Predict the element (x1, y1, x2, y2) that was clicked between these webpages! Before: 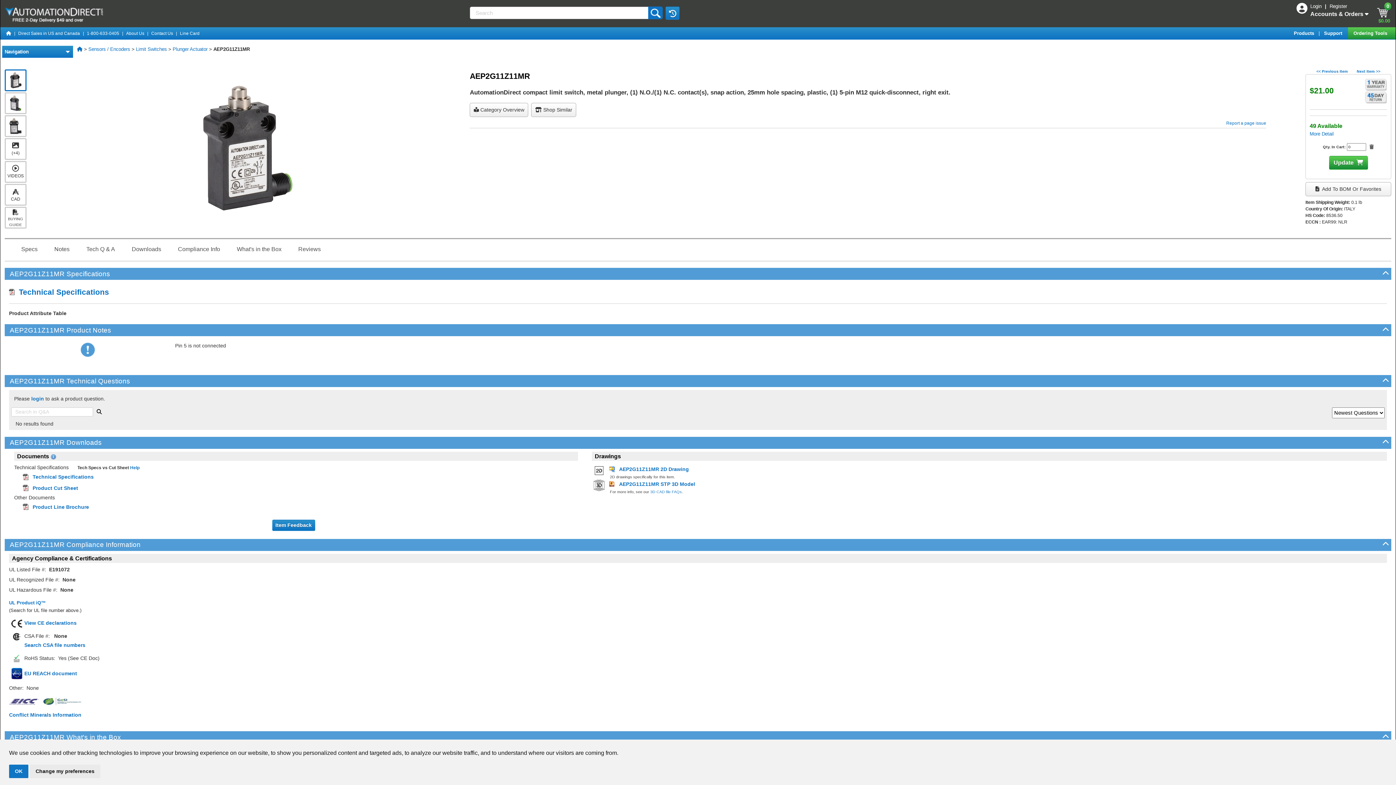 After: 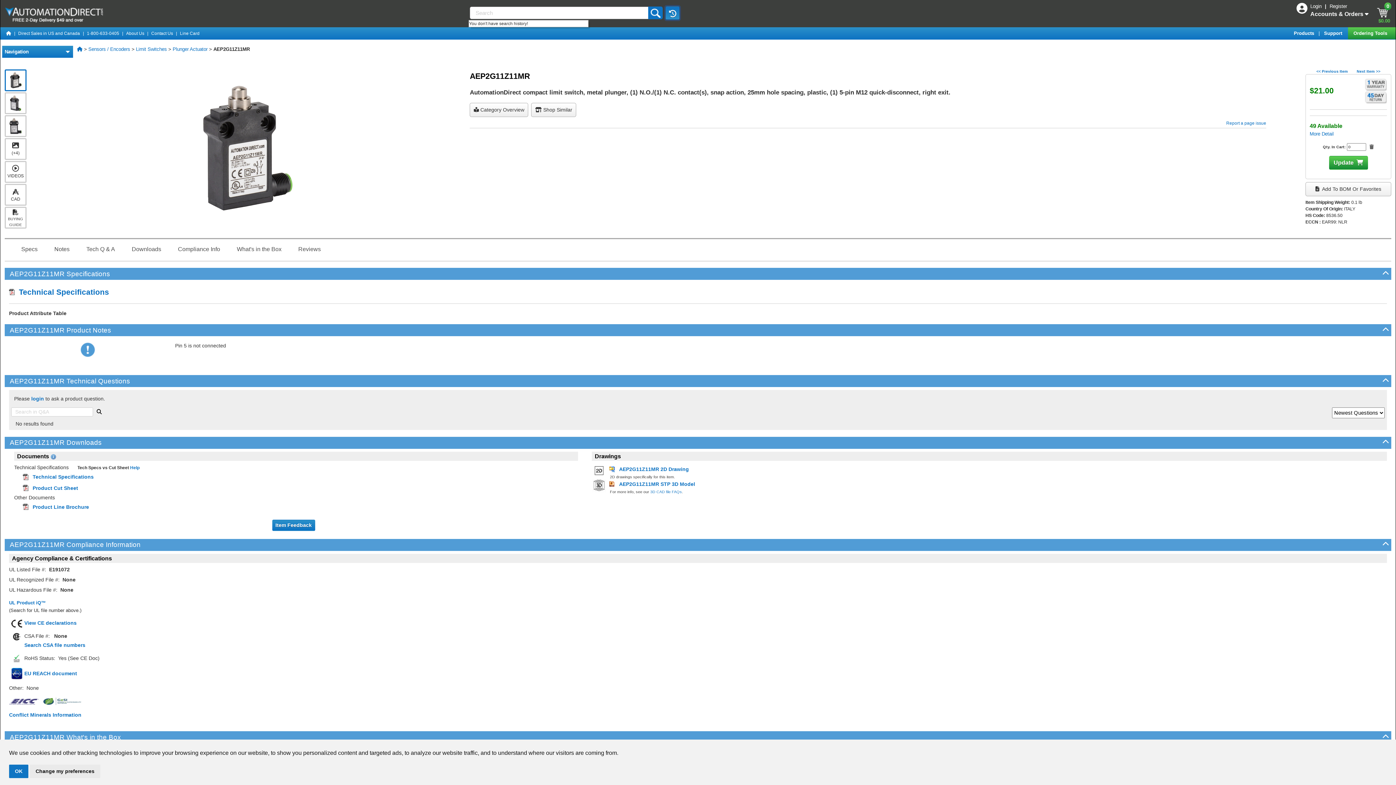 Action: bbox: (665, 6, 679, 19)